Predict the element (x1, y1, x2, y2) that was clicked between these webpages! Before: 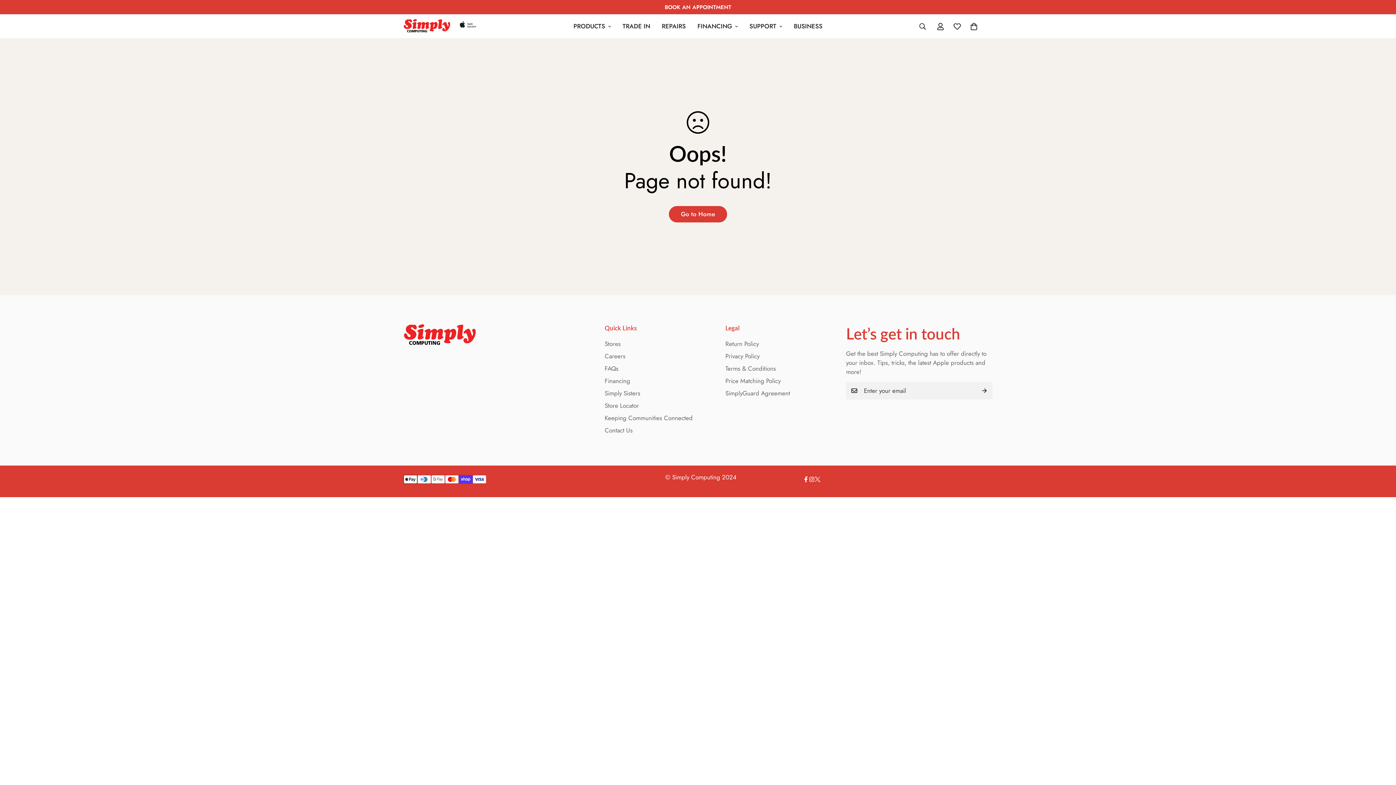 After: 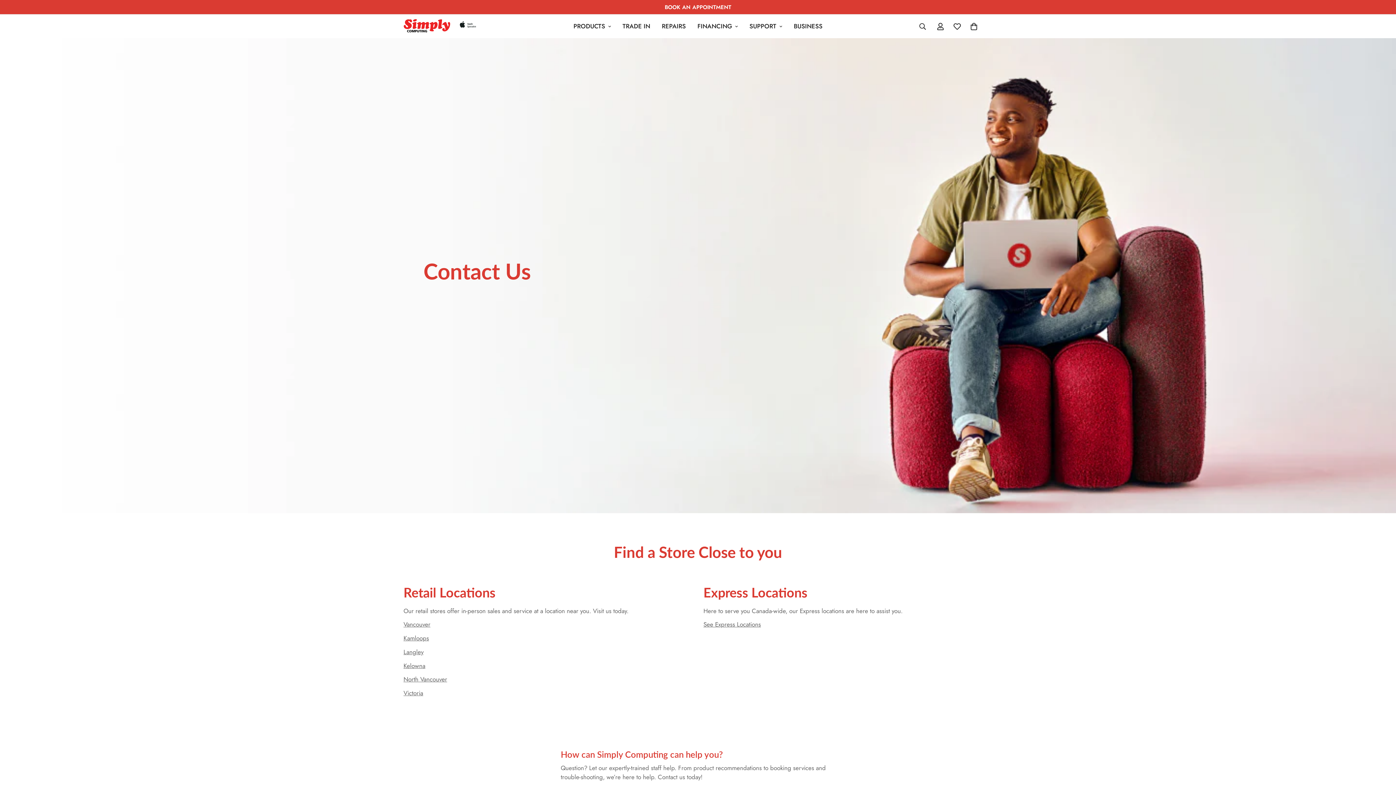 Action: label: Contact Us bbox: (604, 426, 632, 434)